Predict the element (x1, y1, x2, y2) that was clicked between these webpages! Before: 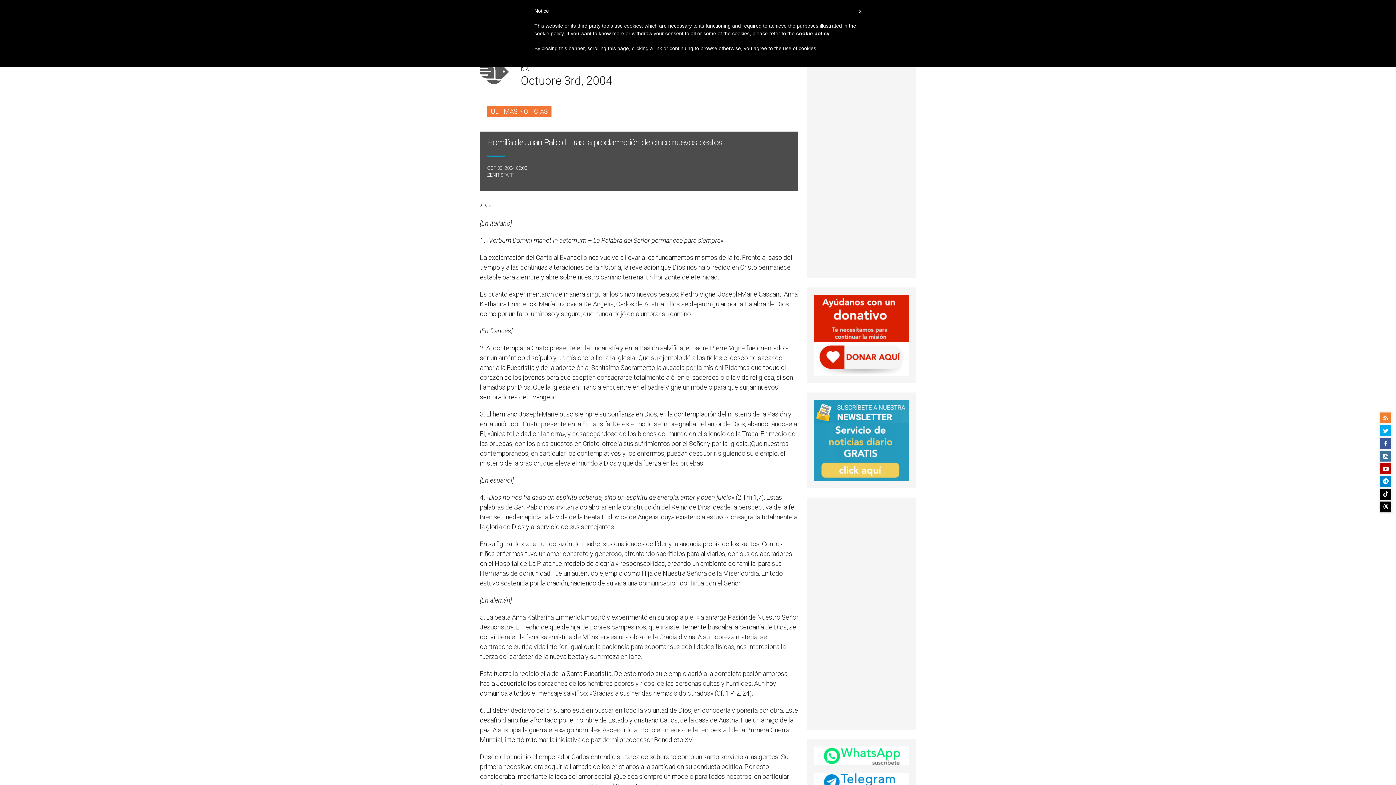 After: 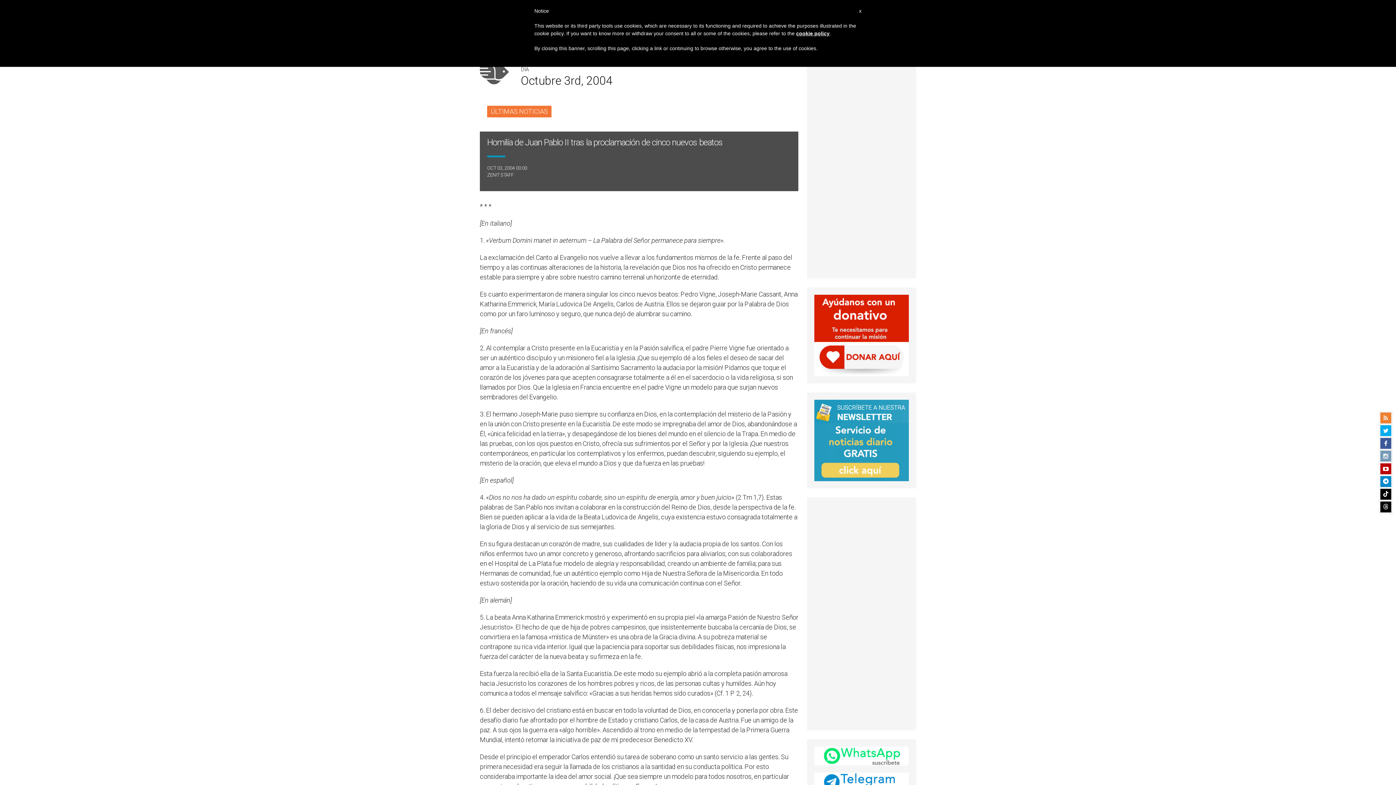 Action: bbox: (1380, 450, 1391, 461)